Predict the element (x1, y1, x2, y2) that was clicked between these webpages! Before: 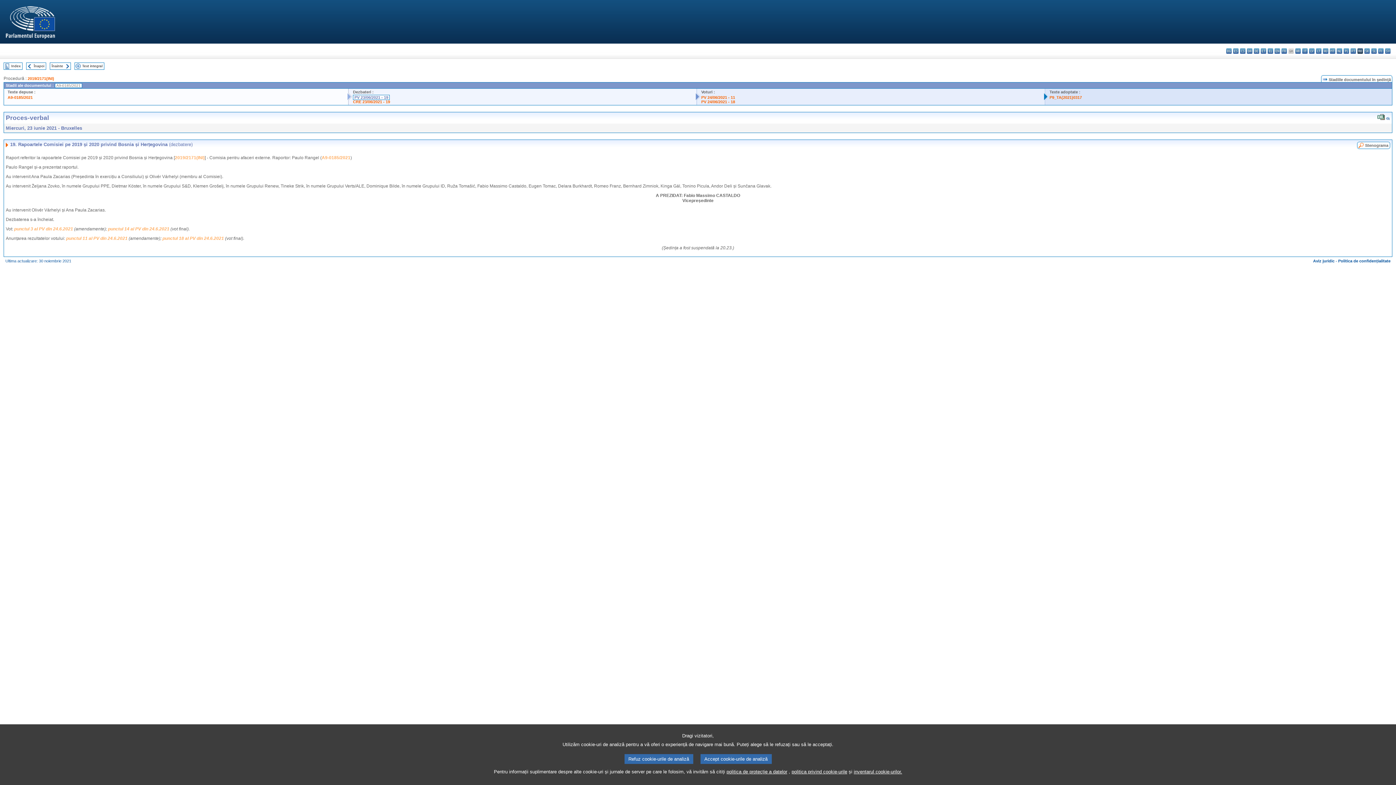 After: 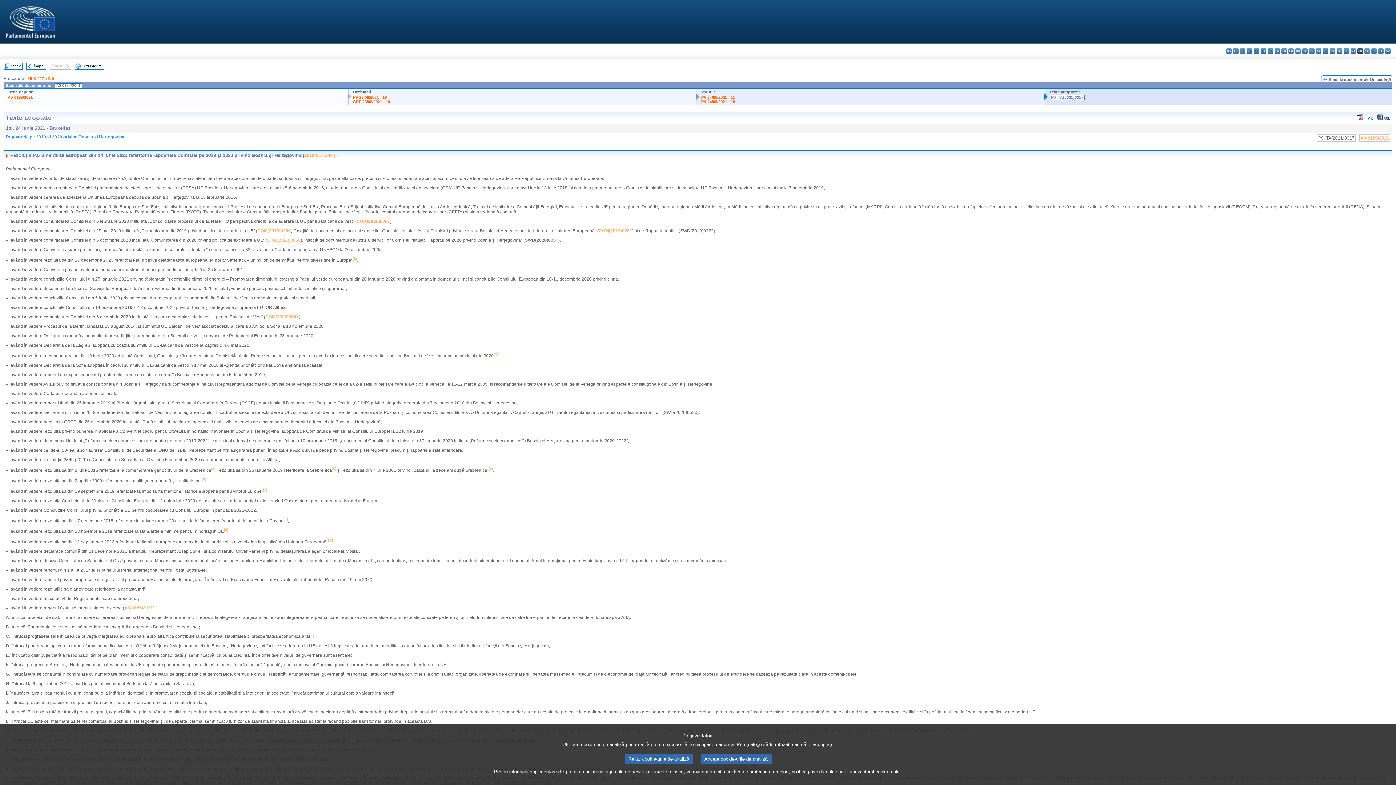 Action: label: P9_TA(2021)0317 bbox: (1049, 95, 1082, 99)